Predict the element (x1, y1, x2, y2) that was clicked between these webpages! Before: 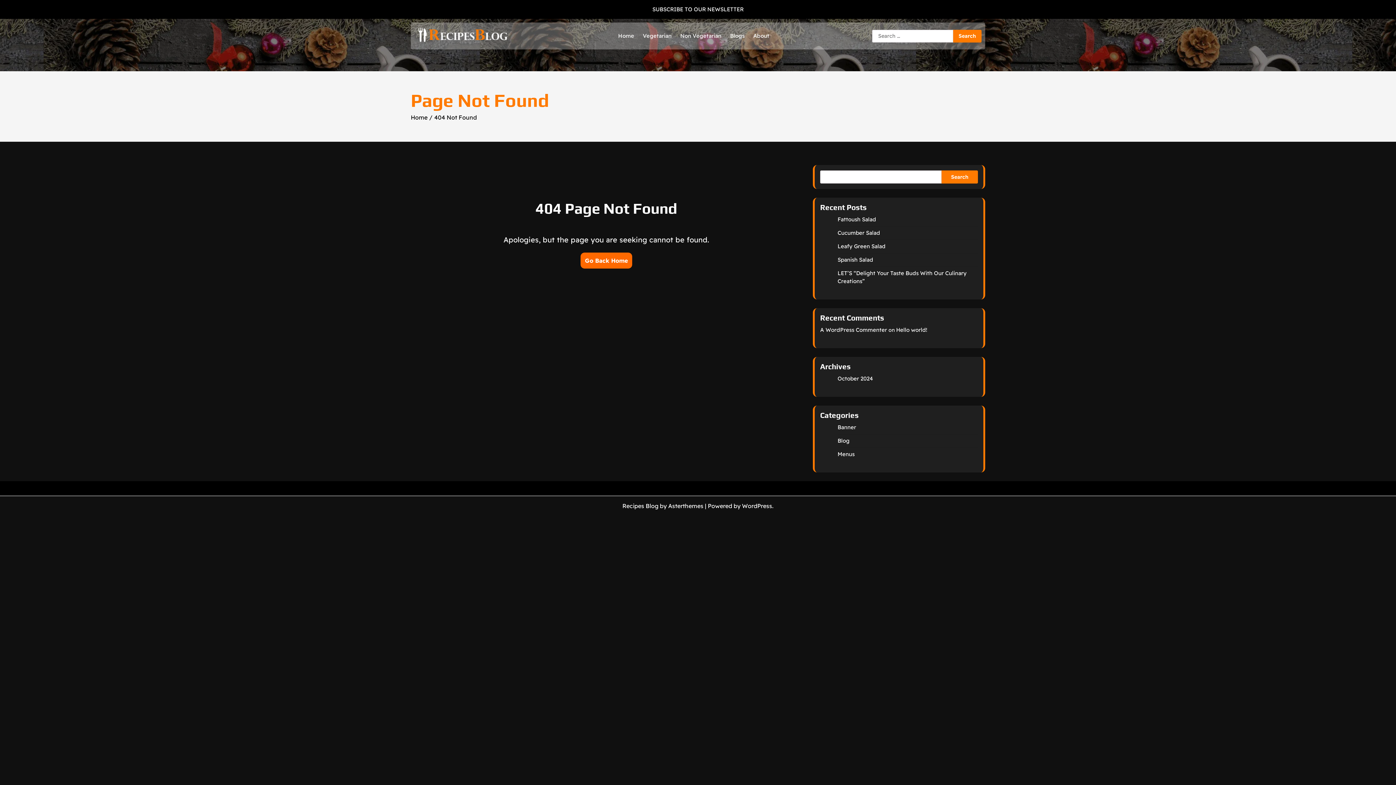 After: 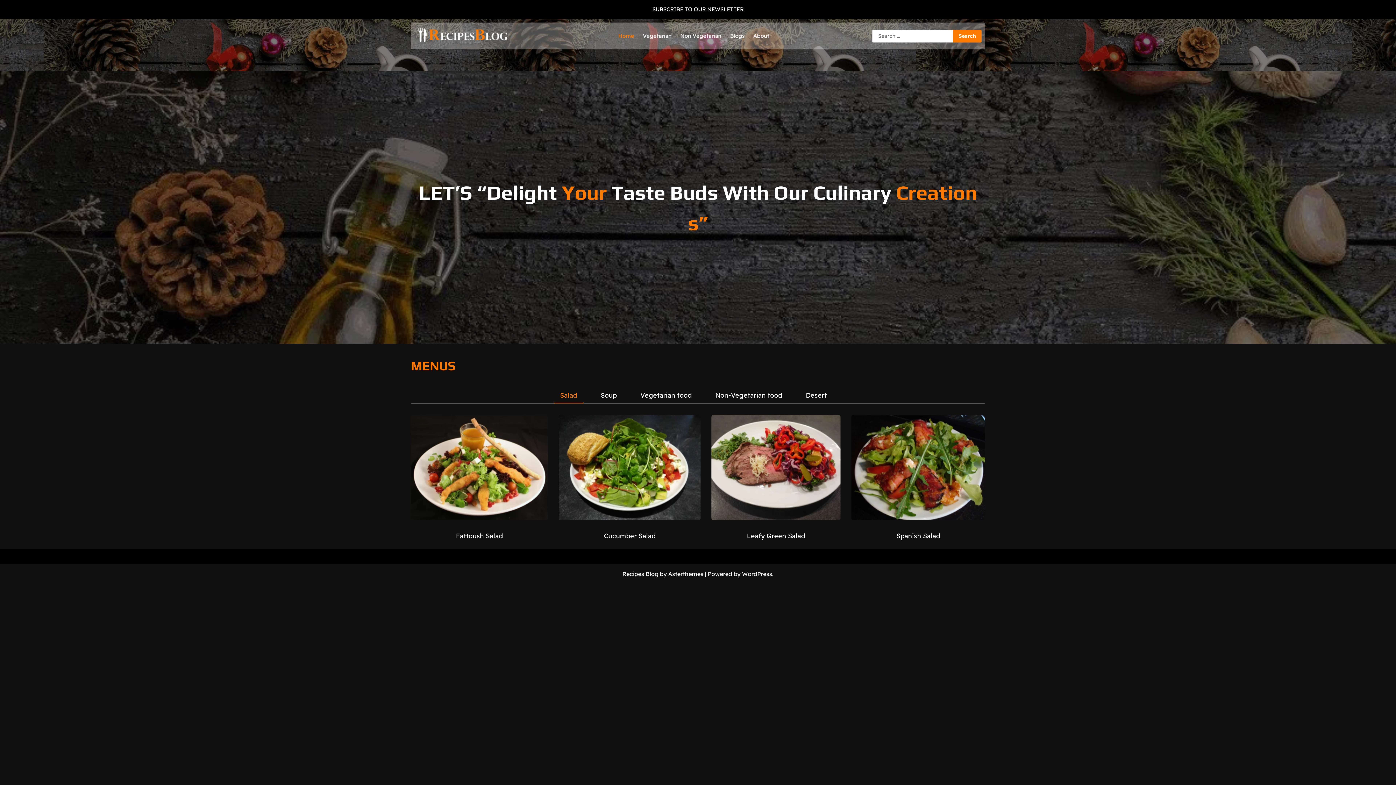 Action: bbox: (614, 27, 637, 44) label: Home